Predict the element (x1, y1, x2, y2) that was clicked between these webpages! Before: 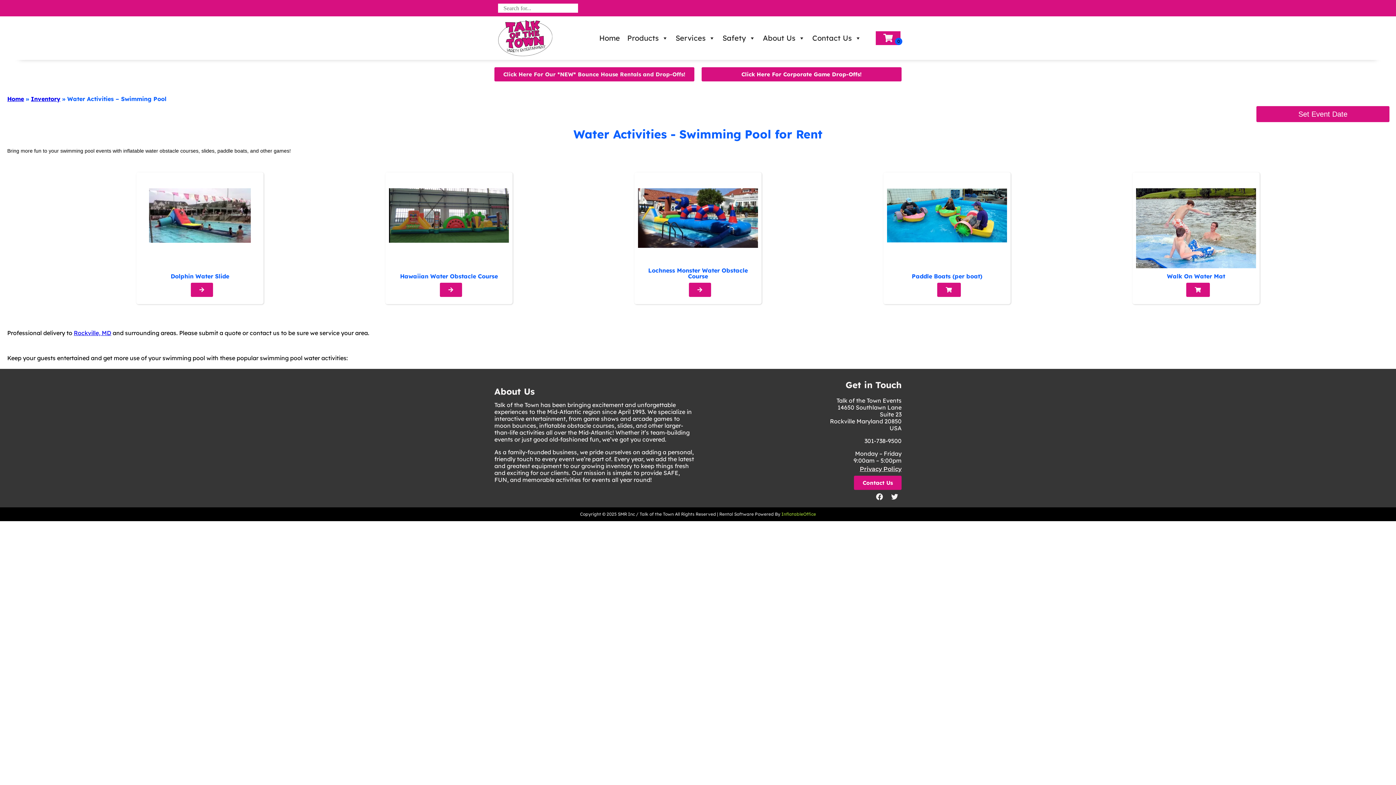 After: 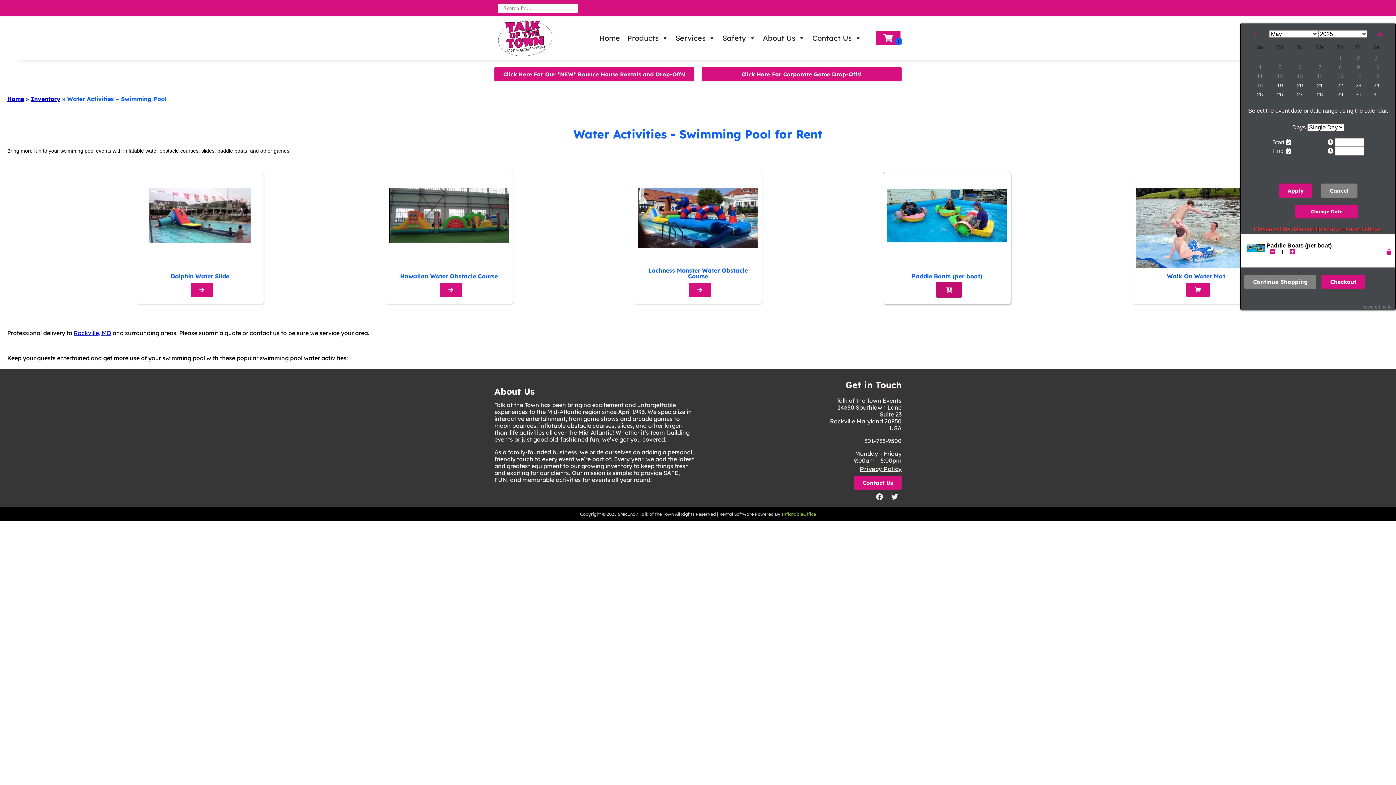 Action: bbox: (937, 282, 960, 297)